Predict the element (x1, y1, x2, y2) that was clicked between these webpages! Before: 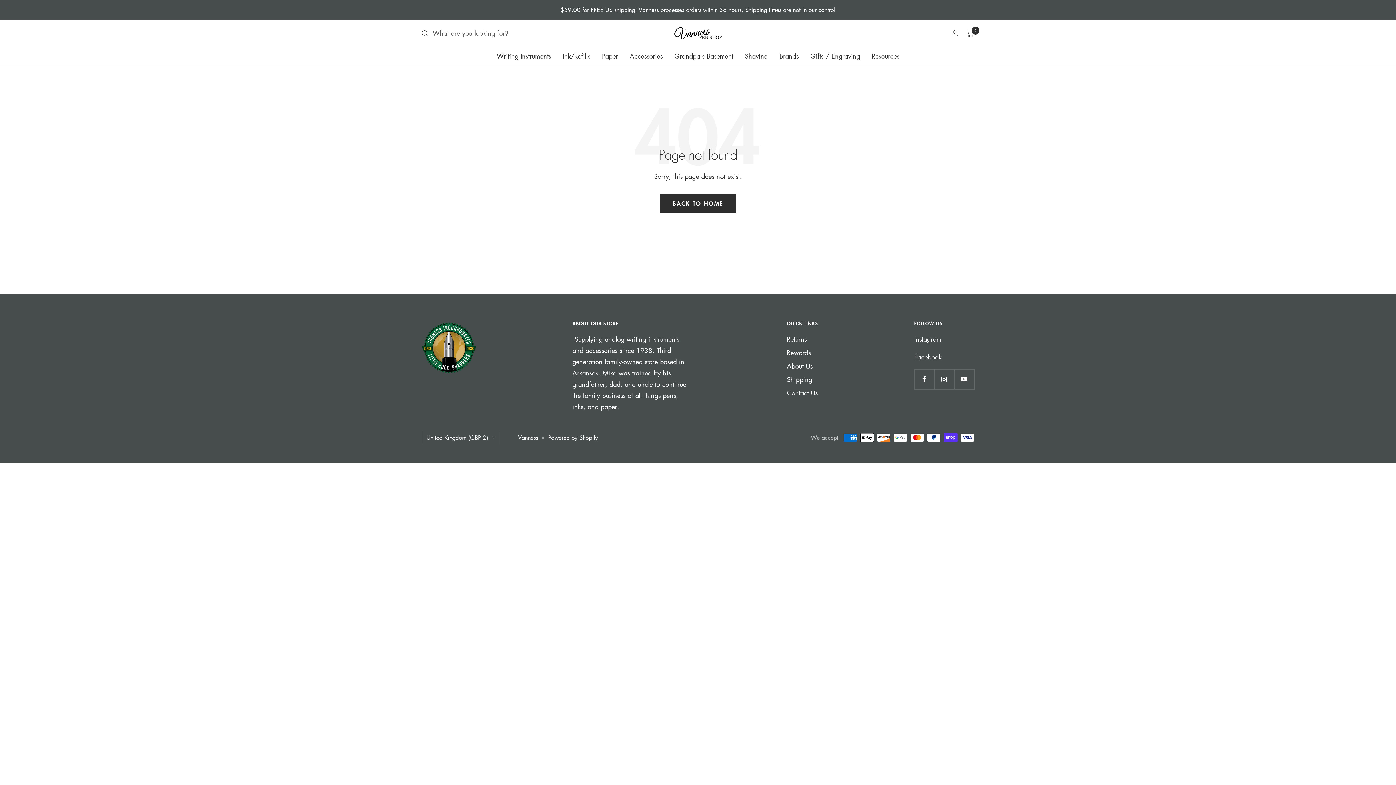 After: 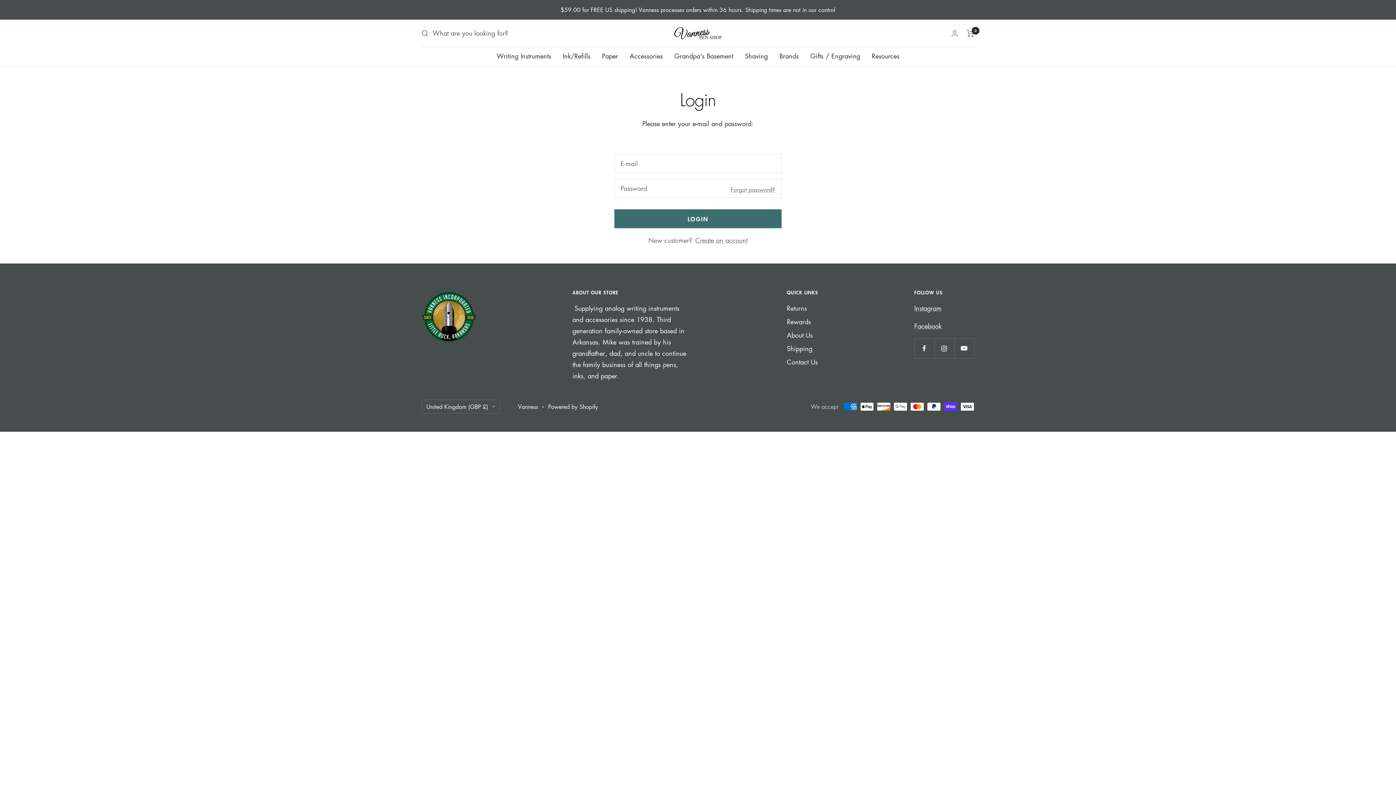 Action: label: Login bbox: (951, 30, 958, 36)